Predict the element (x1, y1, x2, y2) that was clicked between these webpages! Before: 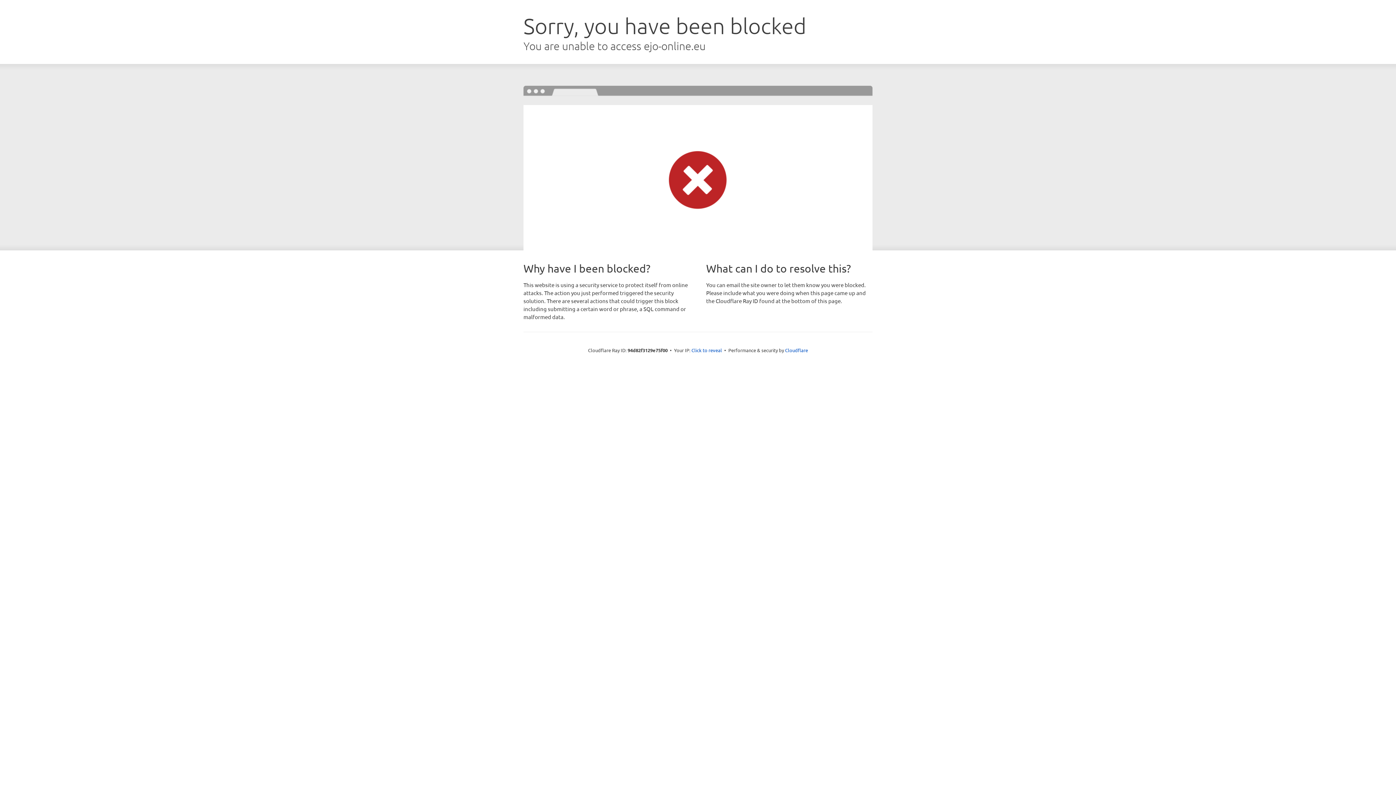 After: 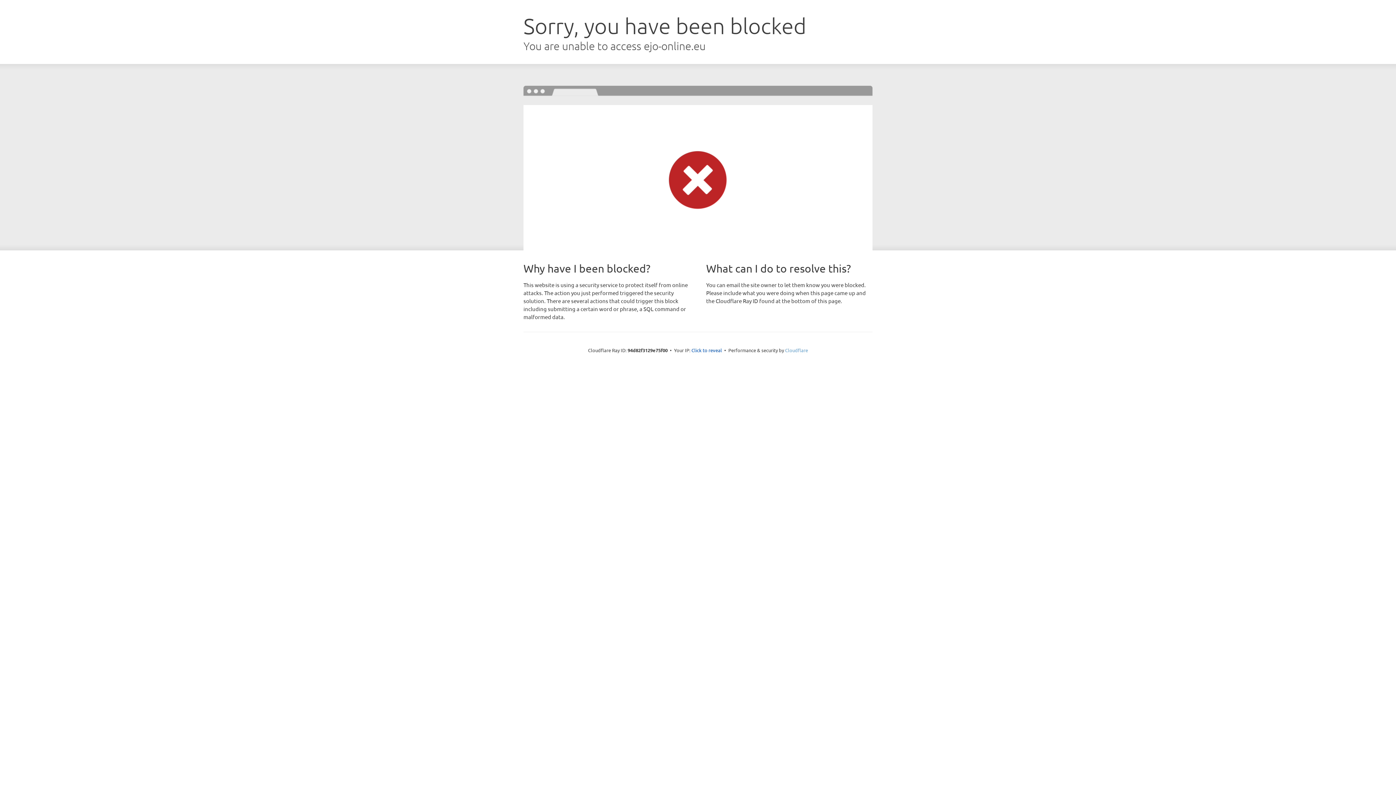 Action: label: Cloudflare bbox: (785, 347, 808, 353)